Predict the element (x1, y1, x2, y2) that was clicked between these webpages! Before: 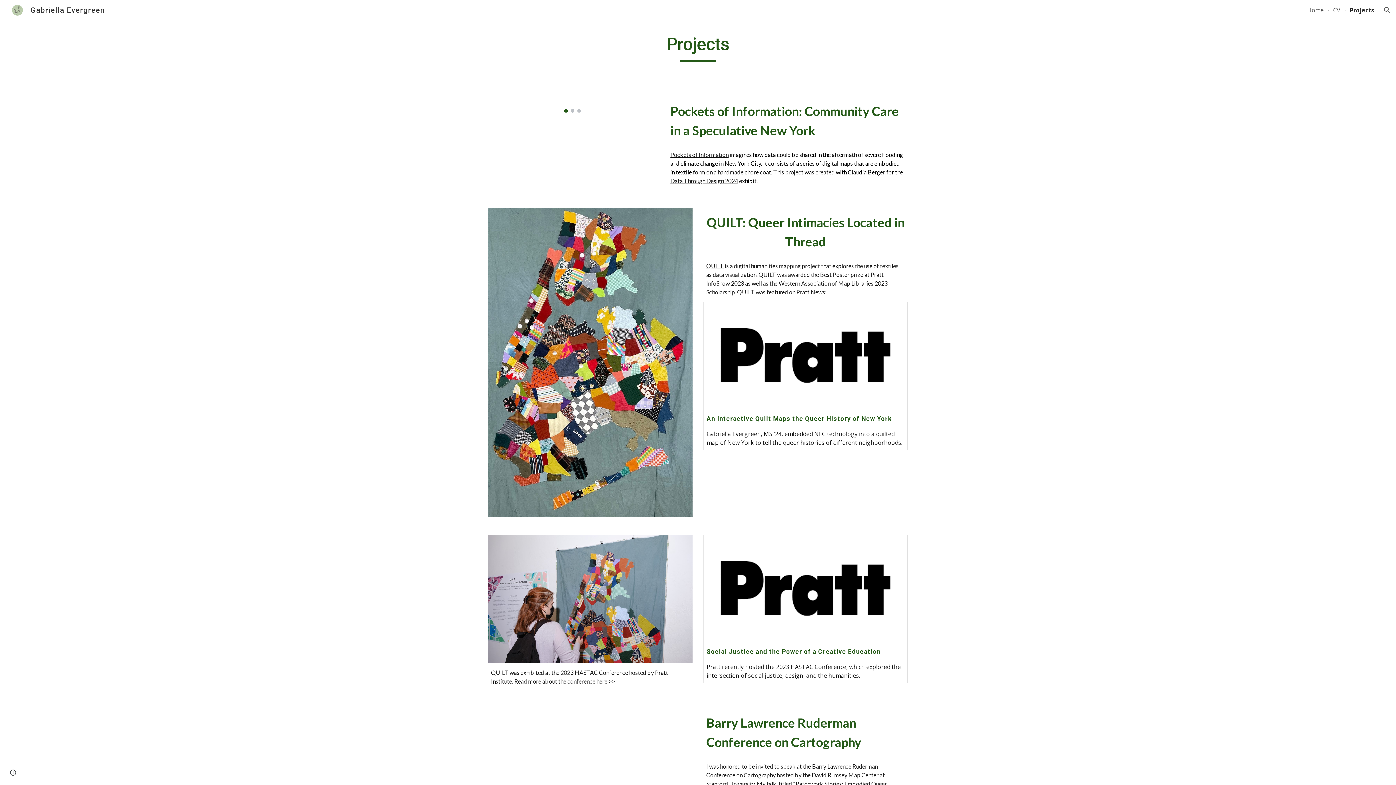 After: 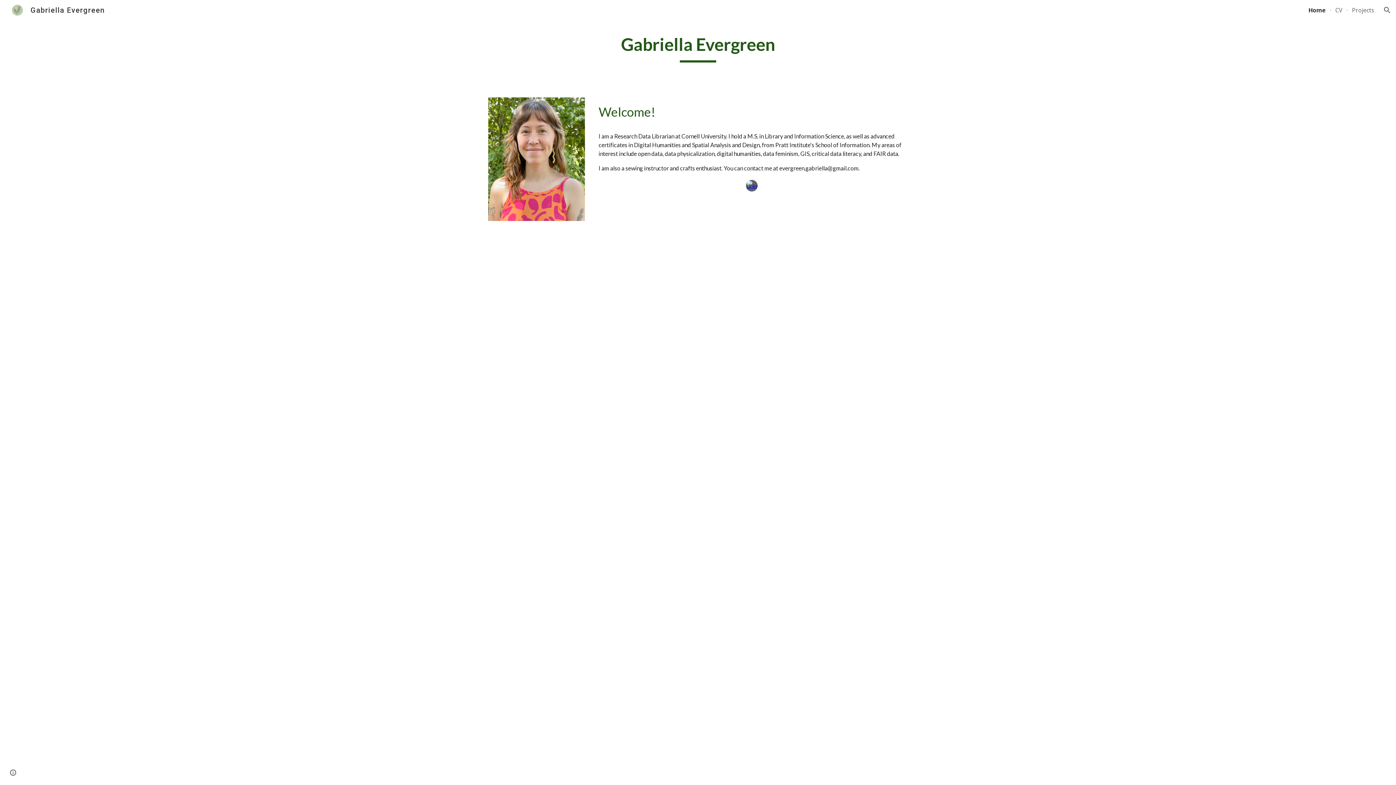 Action: bbox: (5, 5, 109, 13) label: Gabriella Evergreen